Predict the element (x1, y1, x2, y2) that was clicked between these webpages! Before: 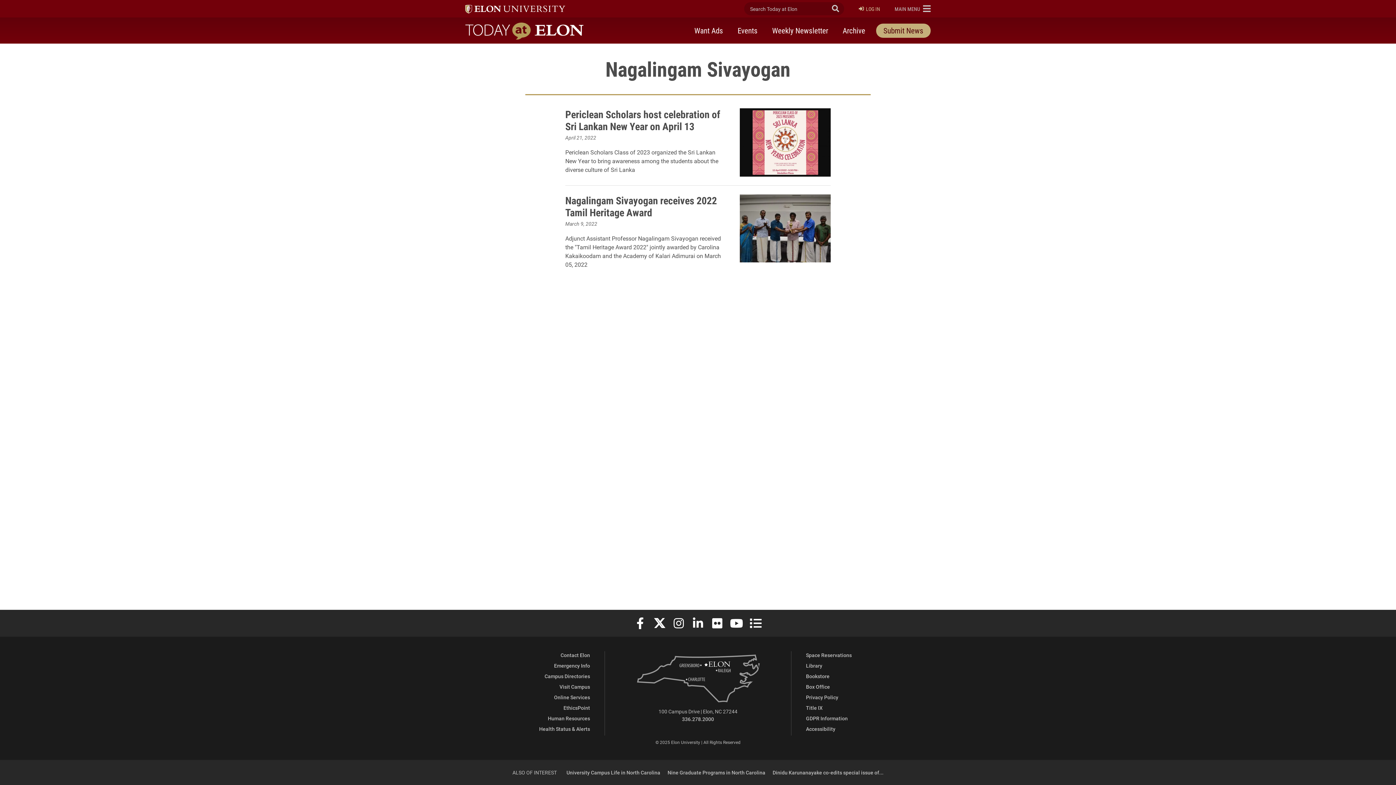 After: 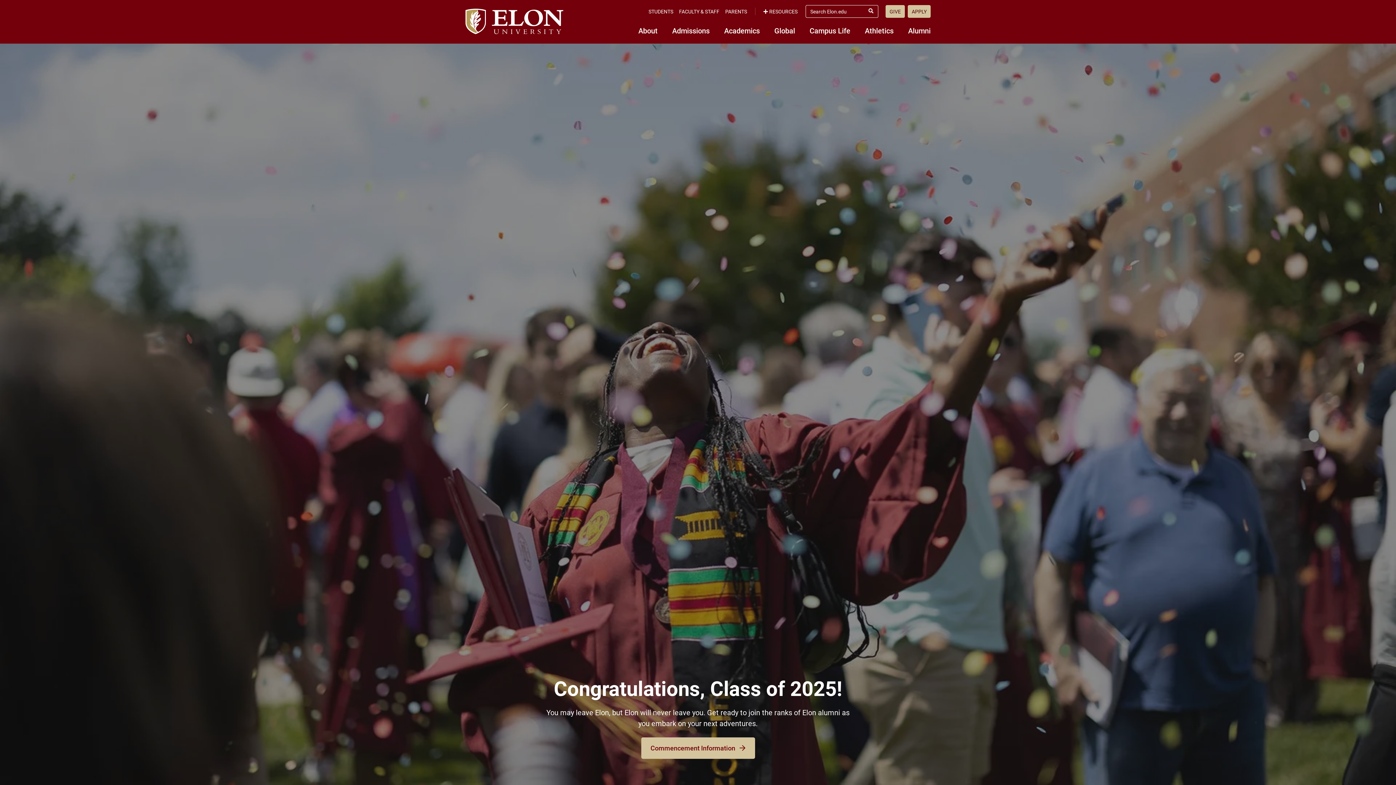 Action: bbox: (465, 4, 565, 13)